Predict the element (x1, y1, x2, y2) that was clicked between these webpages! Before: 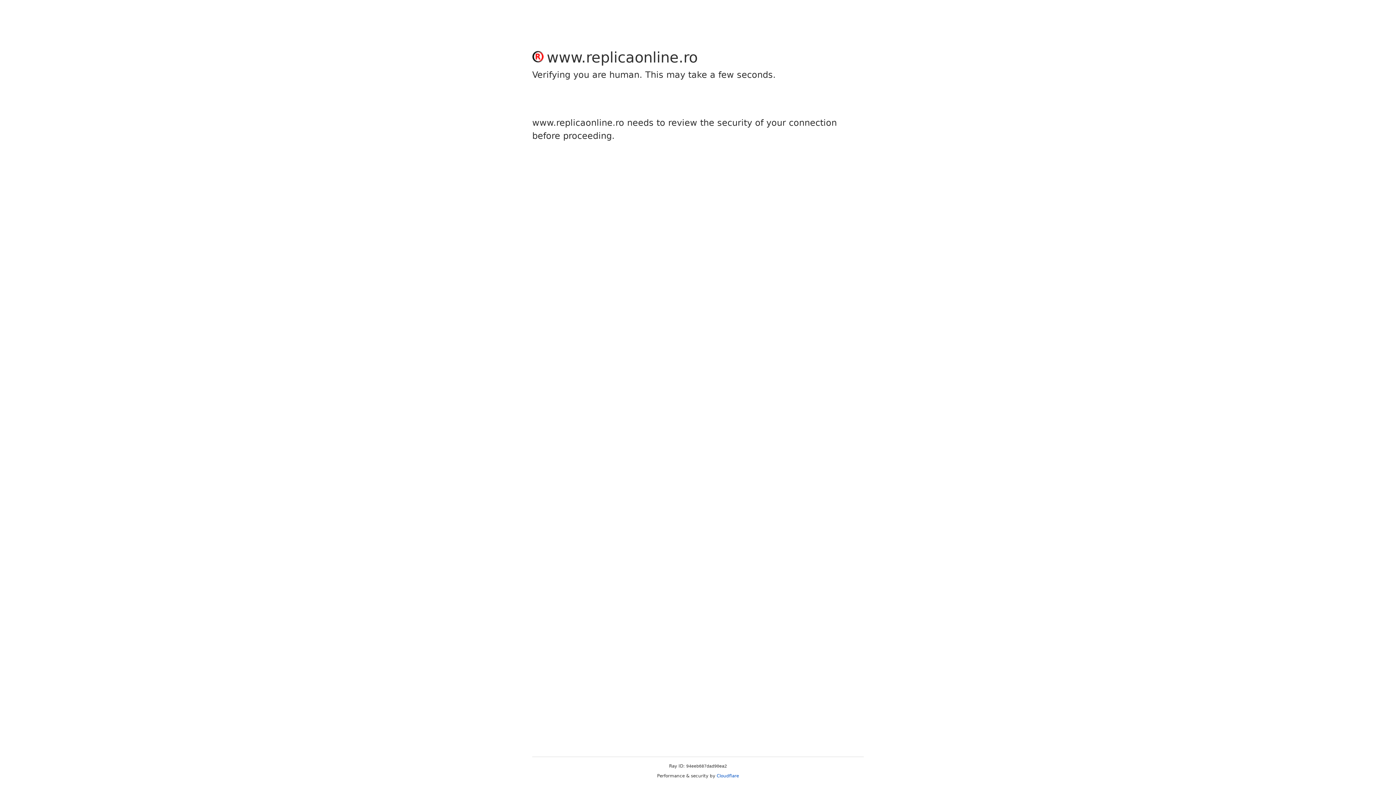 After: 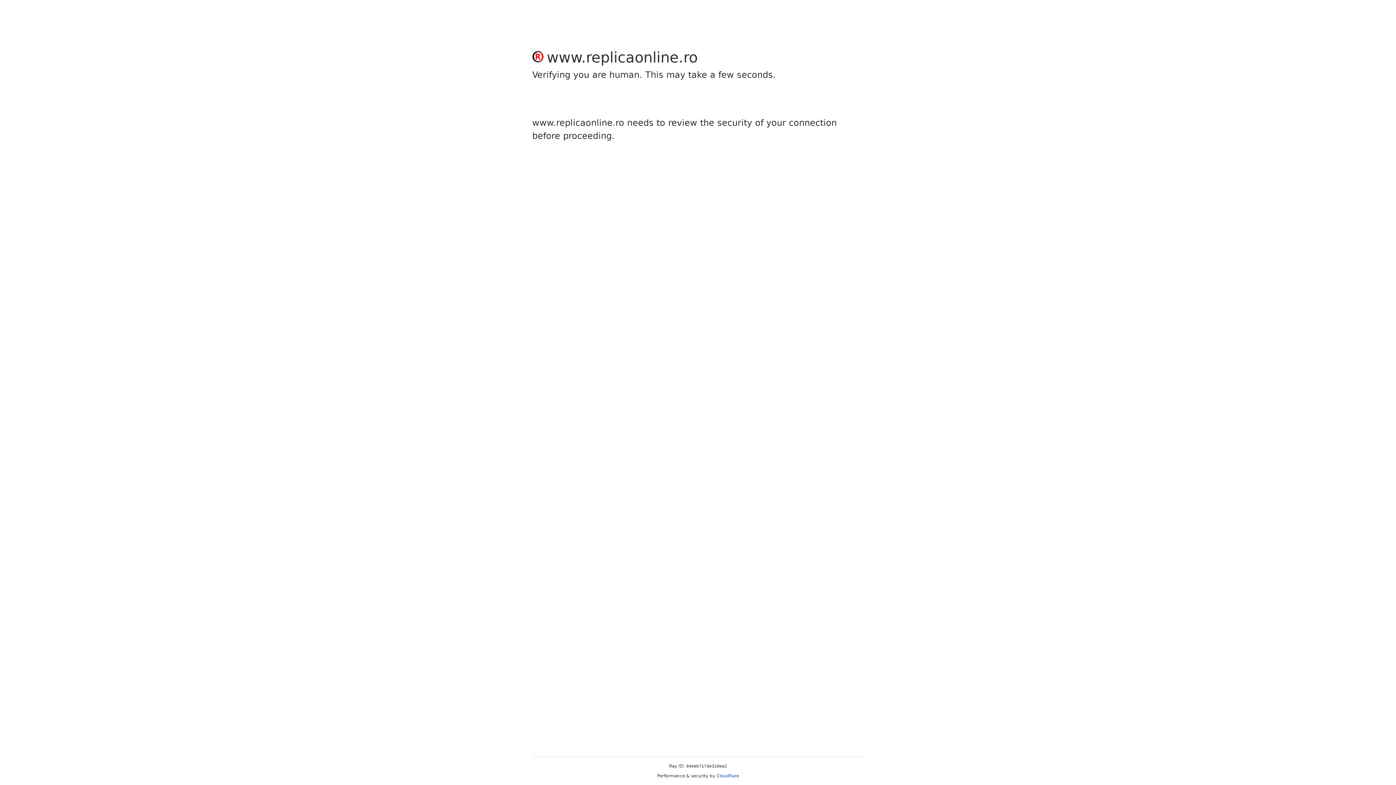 Action: label: Cloudflare bbox: (716, 773, 739, 778)